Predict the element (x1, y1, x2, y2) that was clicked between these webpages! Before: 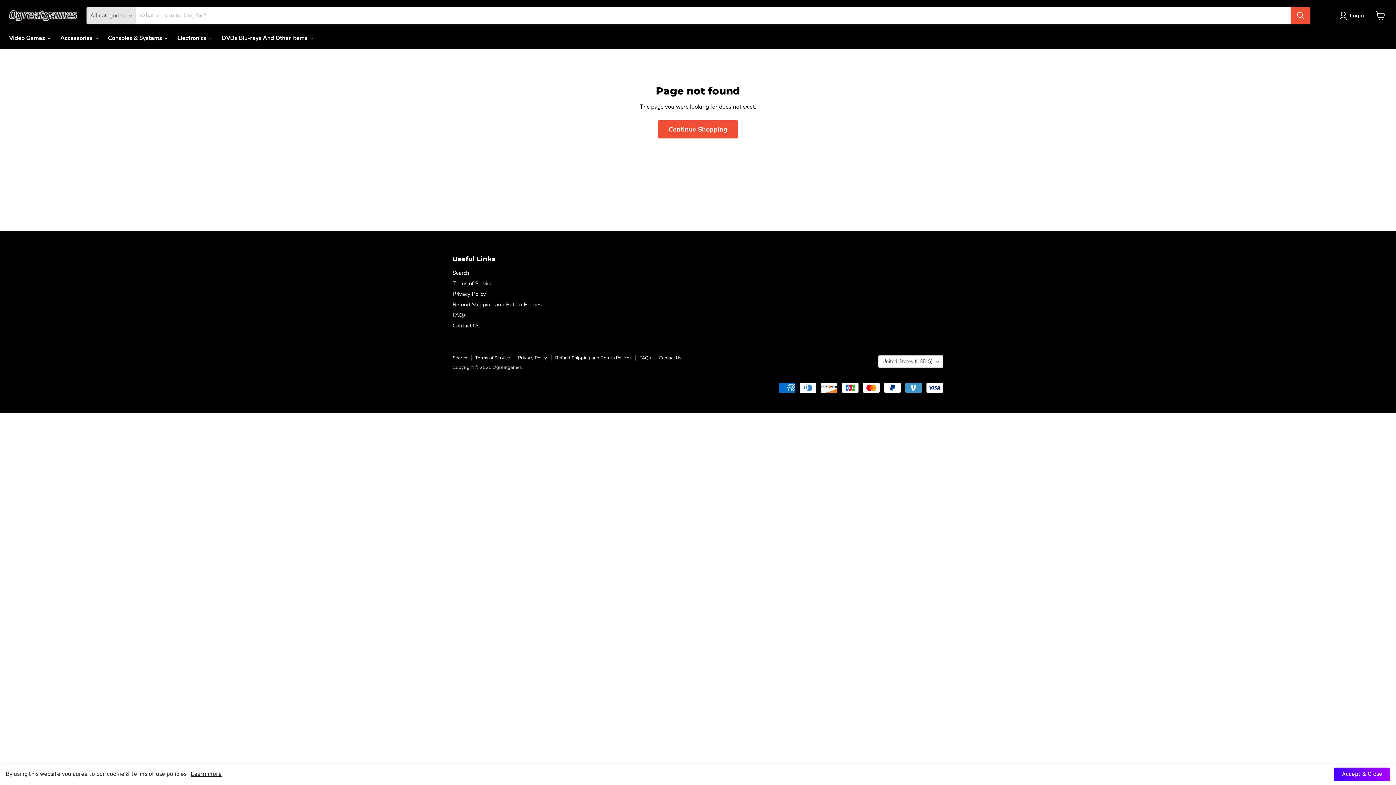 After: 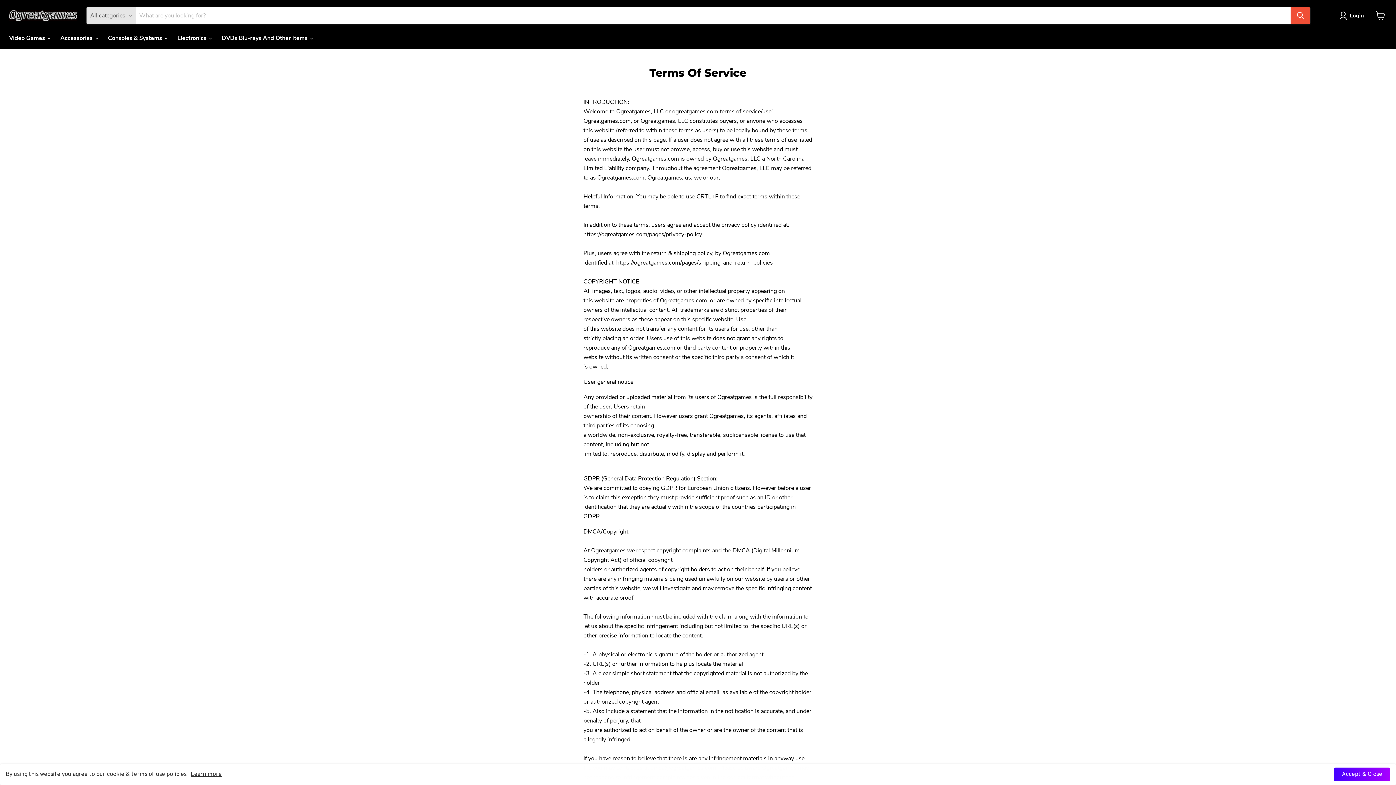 Action: label: Terms of Service bbox: (452, 279, 492, 287)